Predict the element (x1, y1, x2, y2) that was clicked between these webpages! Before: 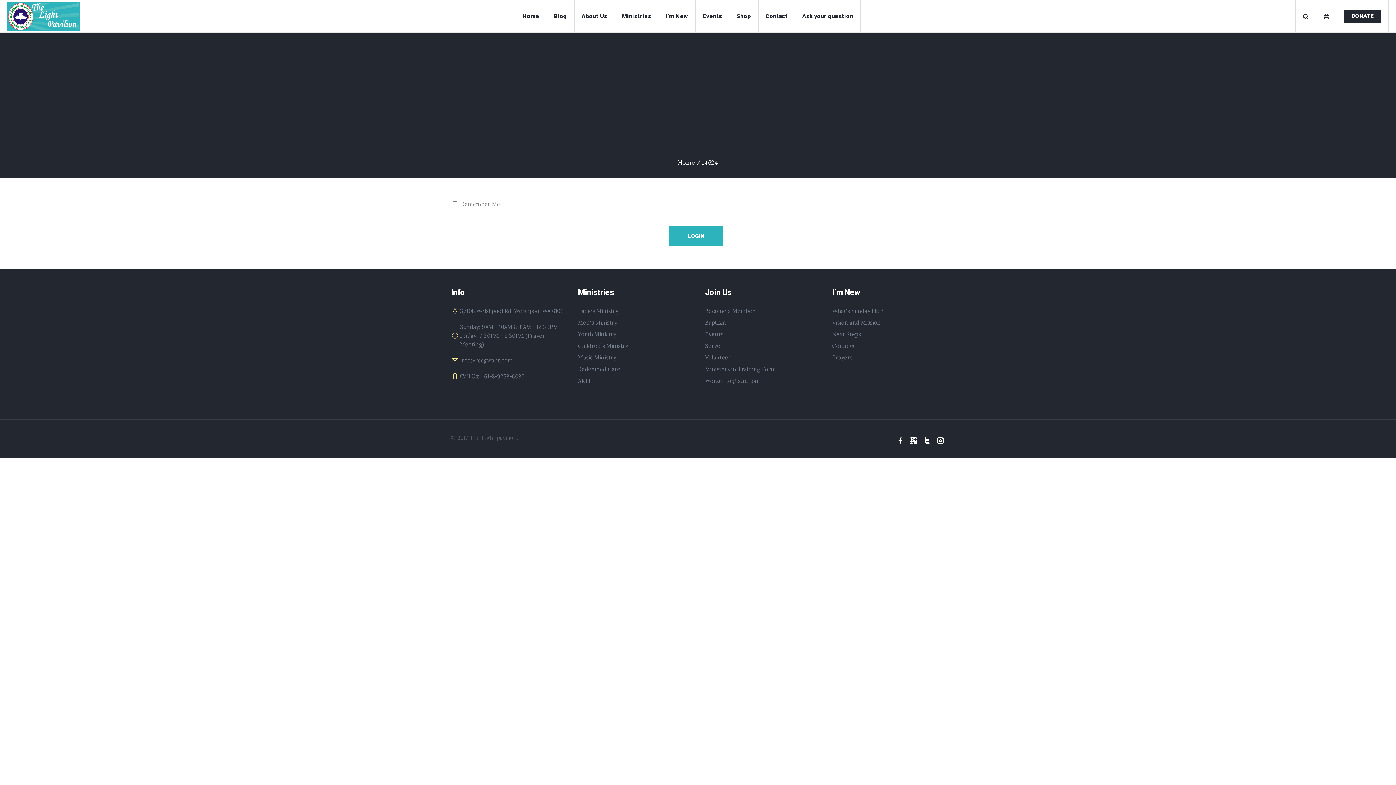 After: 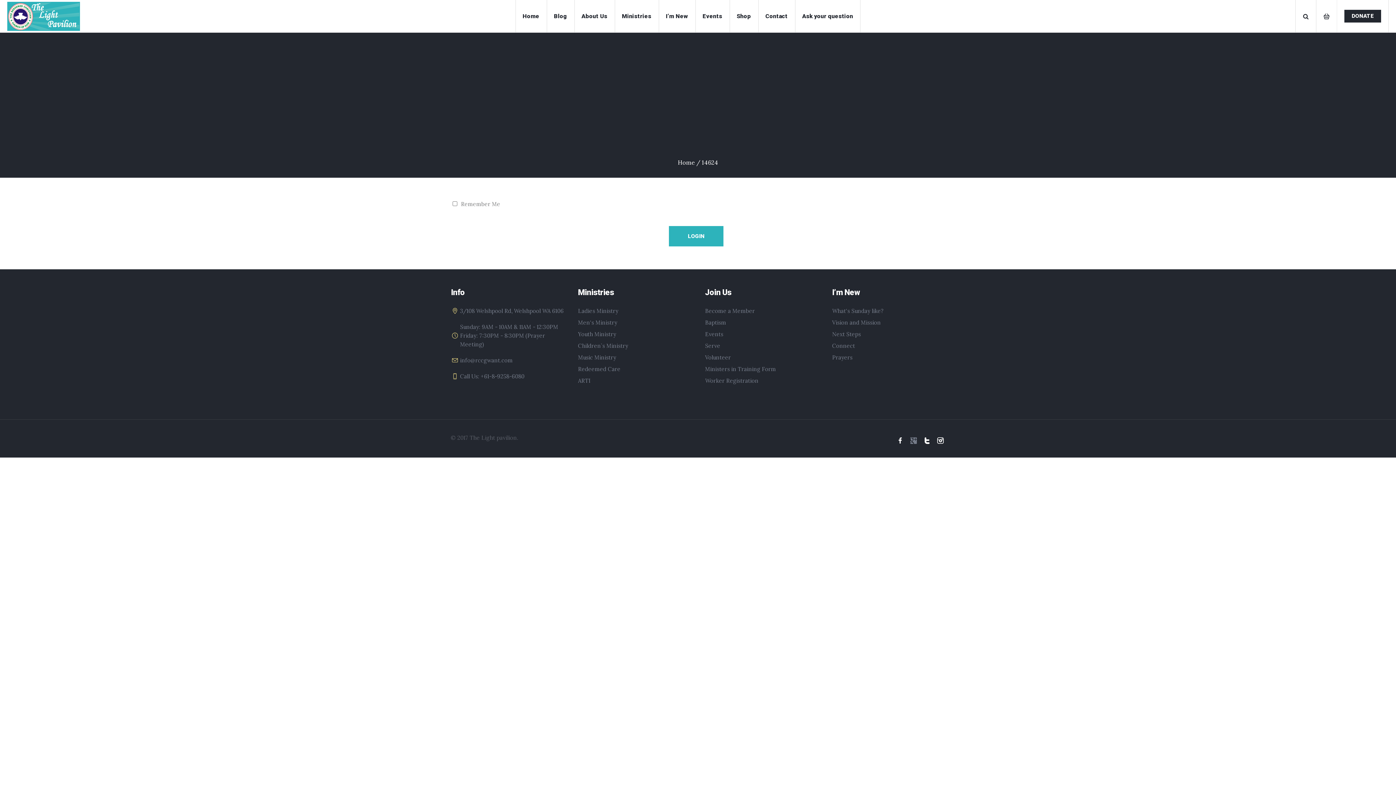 Action: bbox: (910, 437, 917, 444)